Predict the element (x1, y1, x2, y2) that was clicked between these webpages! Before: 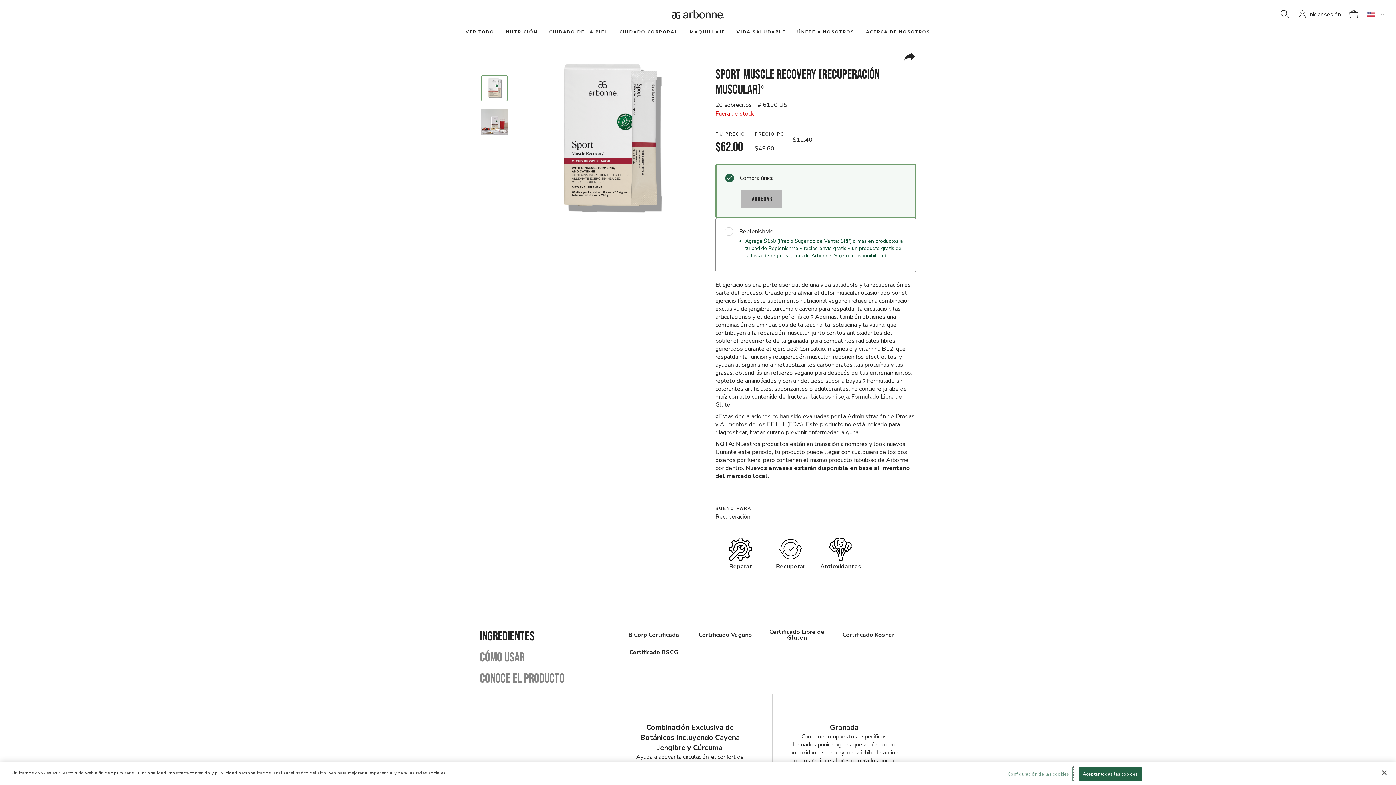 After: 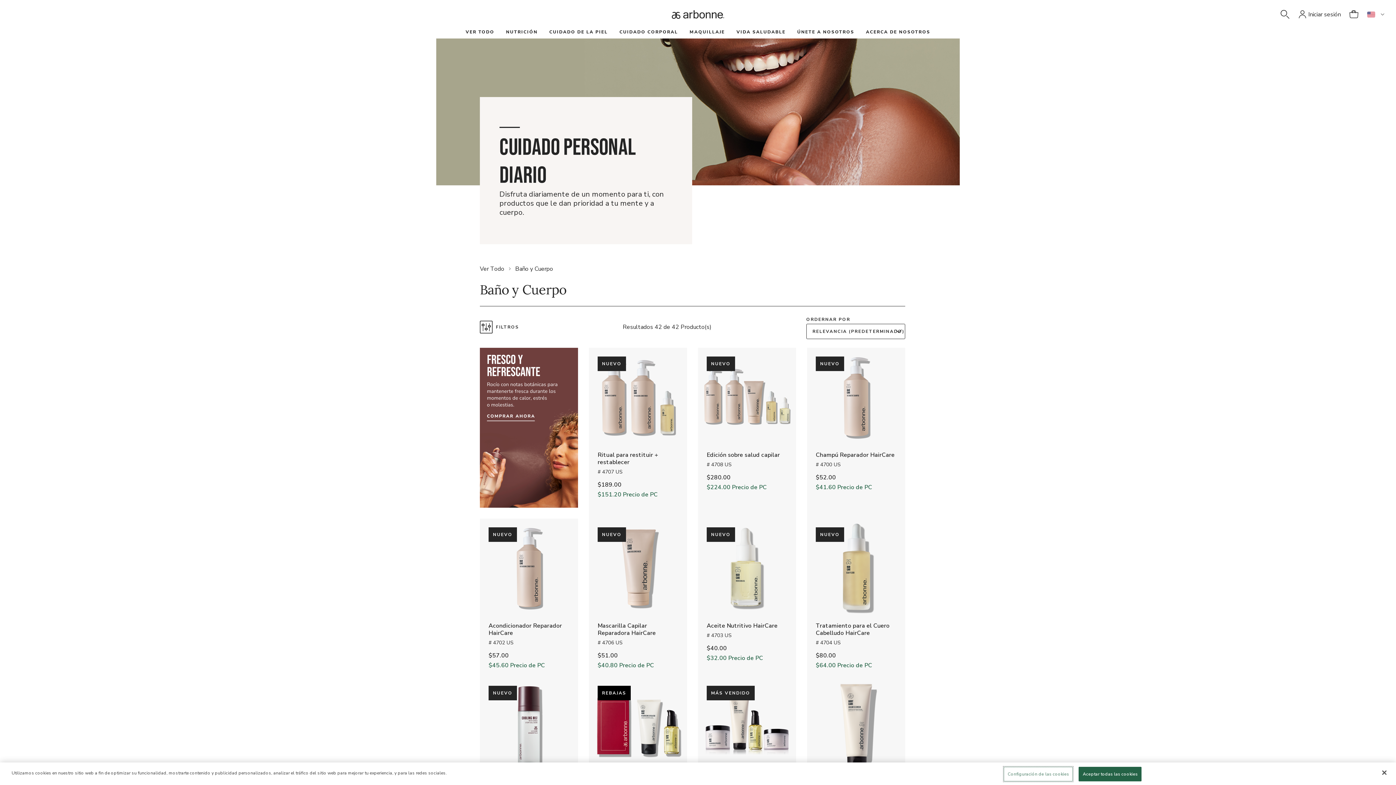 Action: bbox: (619, 29, 678, 34) label: CUIDADO CORPORAL